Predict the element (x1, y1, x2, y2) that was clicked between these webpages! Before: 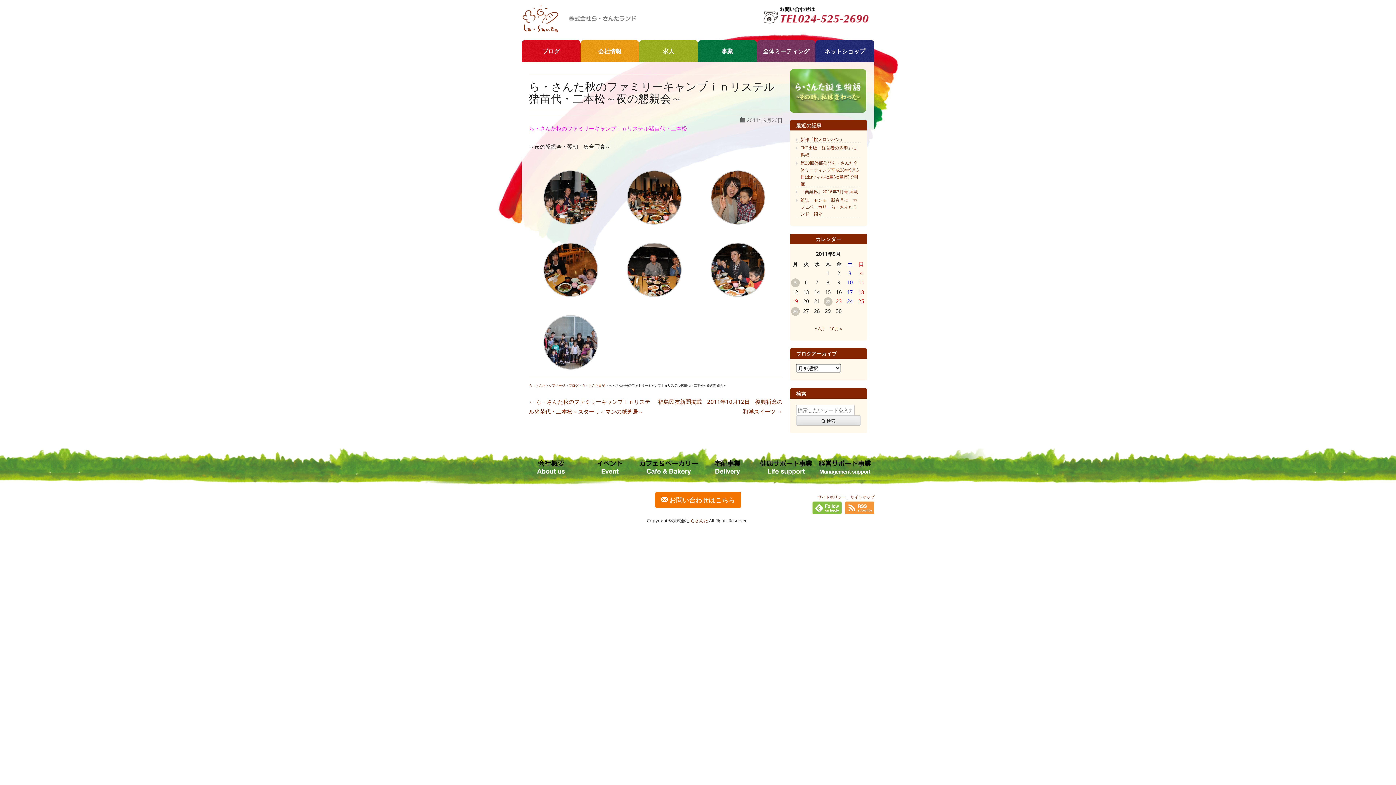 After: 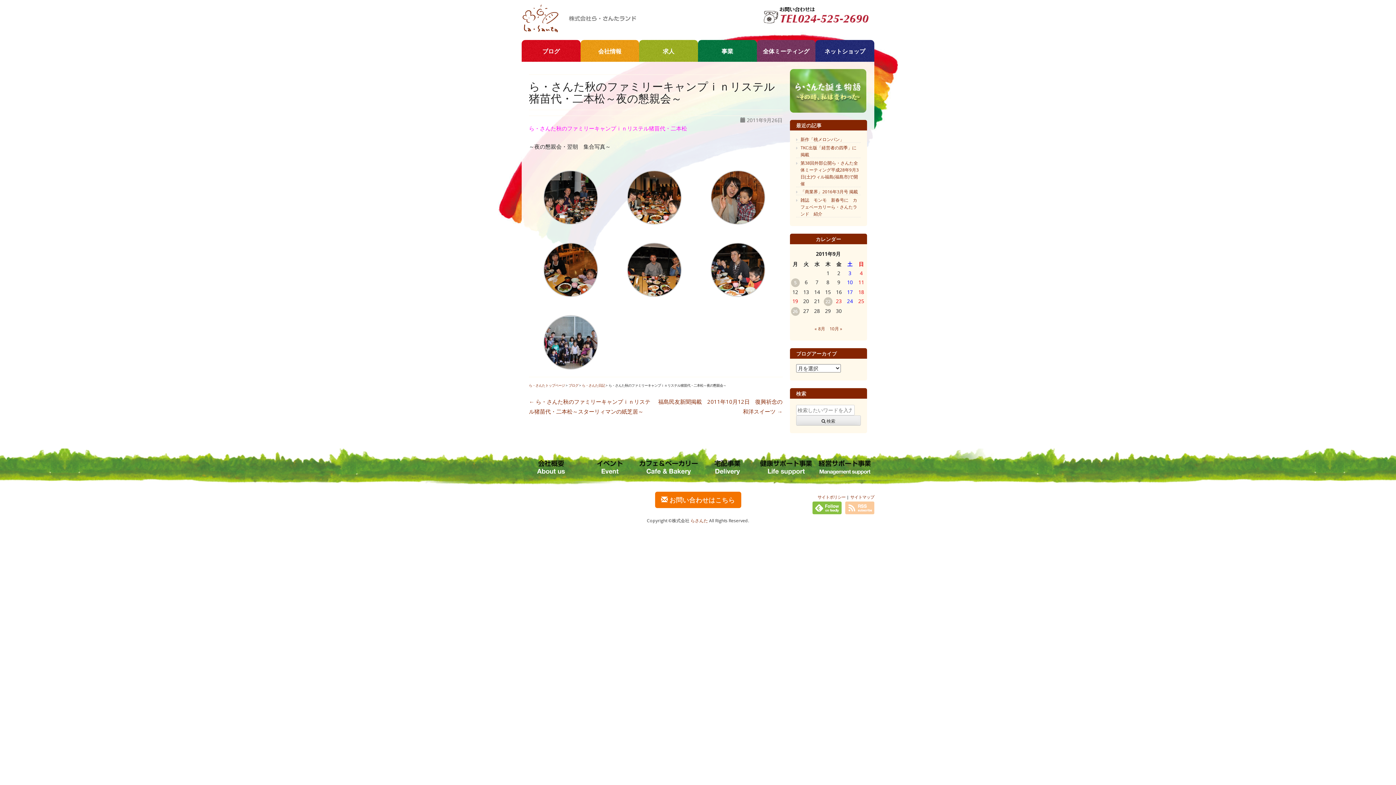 Action: bbox: (845, 501, 874, 514)